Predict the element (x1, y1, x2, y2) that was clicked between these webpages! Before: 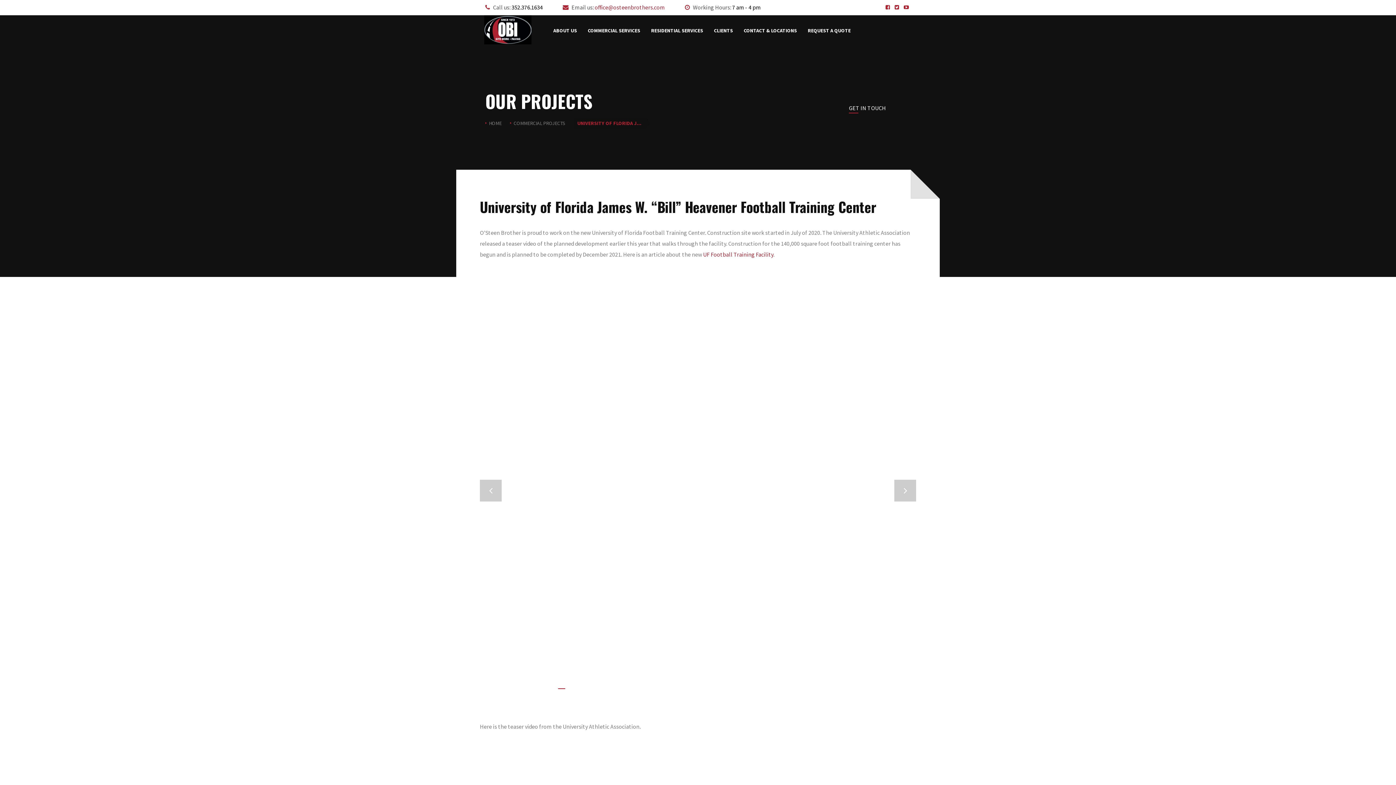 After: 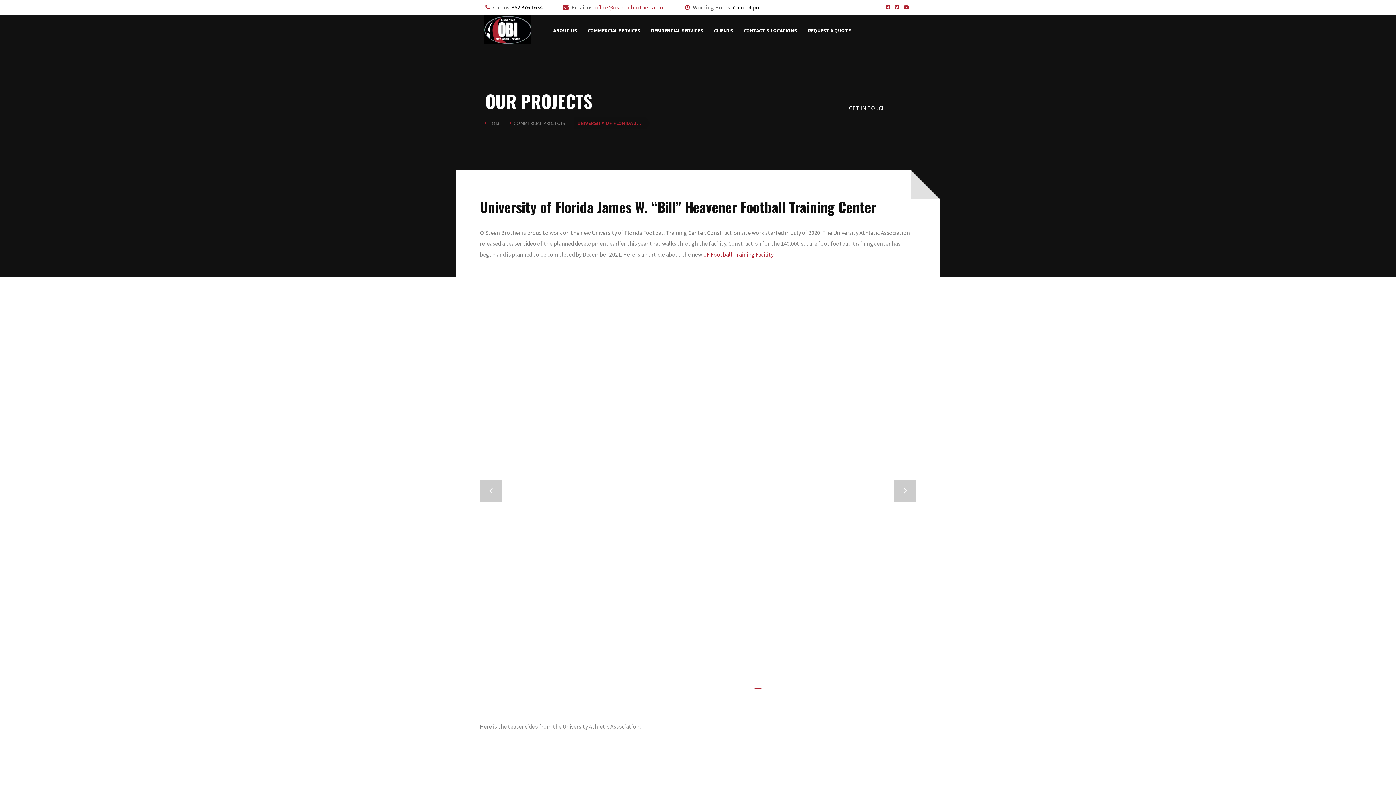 Action: label: 19 bbox: (754, 688, 761, 689)